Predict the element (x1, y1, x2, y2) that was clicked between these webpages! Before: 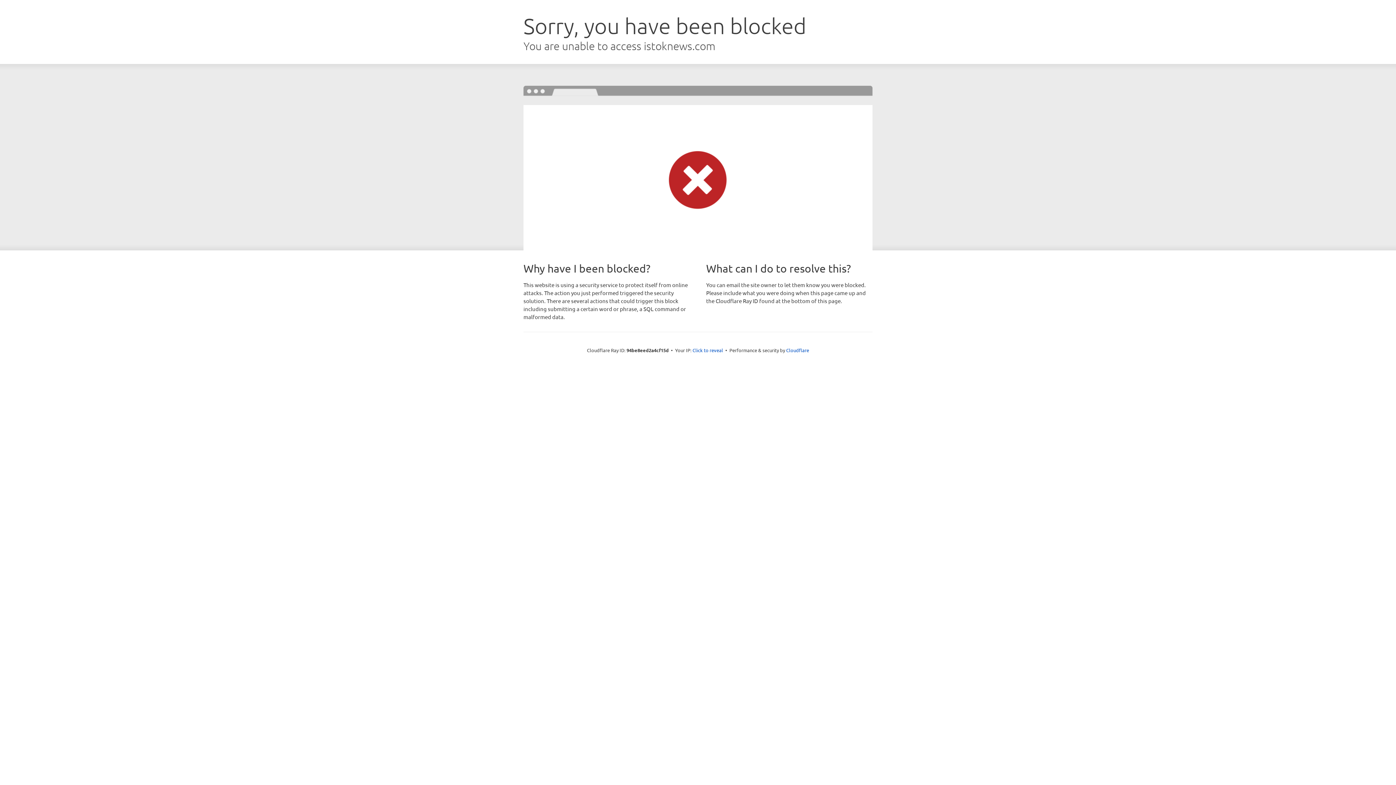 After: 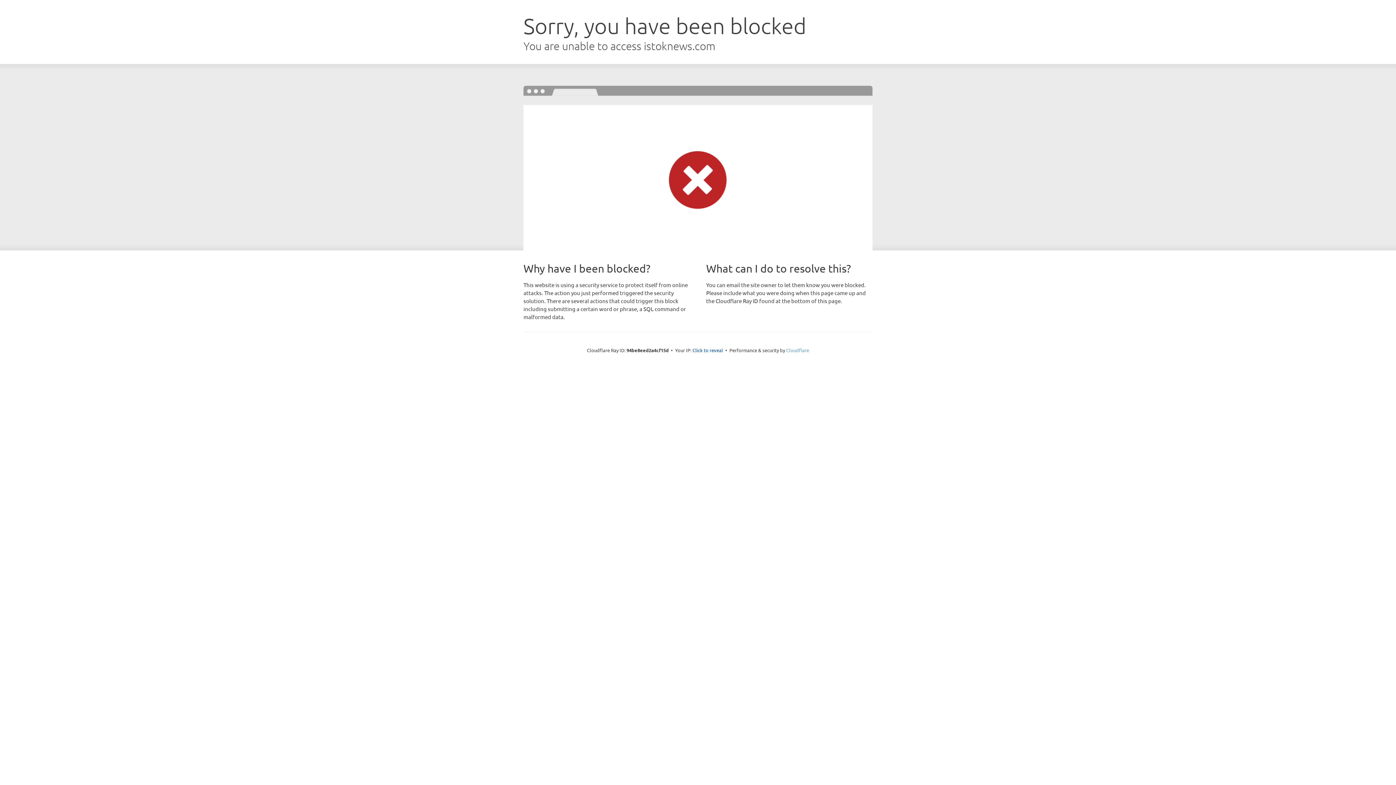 Action: bbox: (786, 347, 809, 353) label: Cloudflare